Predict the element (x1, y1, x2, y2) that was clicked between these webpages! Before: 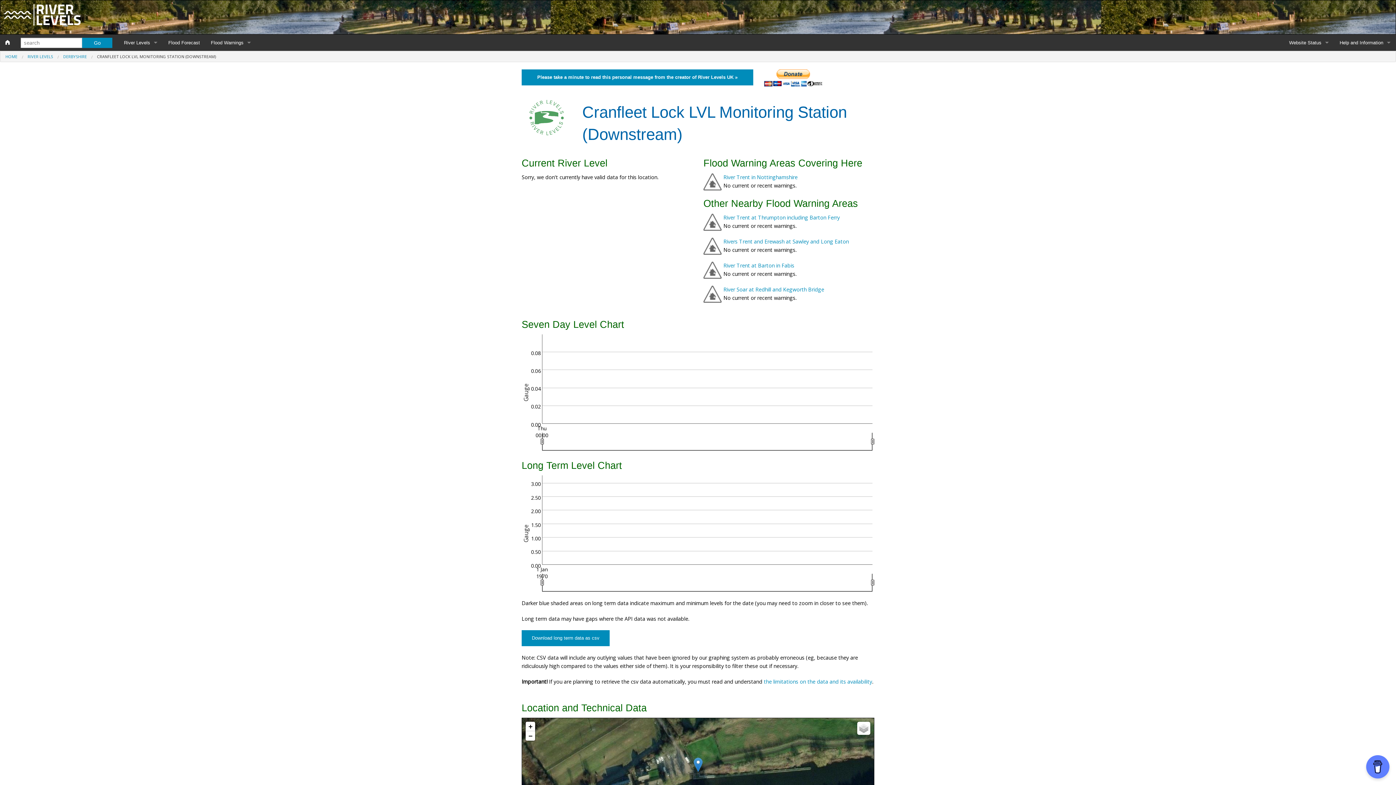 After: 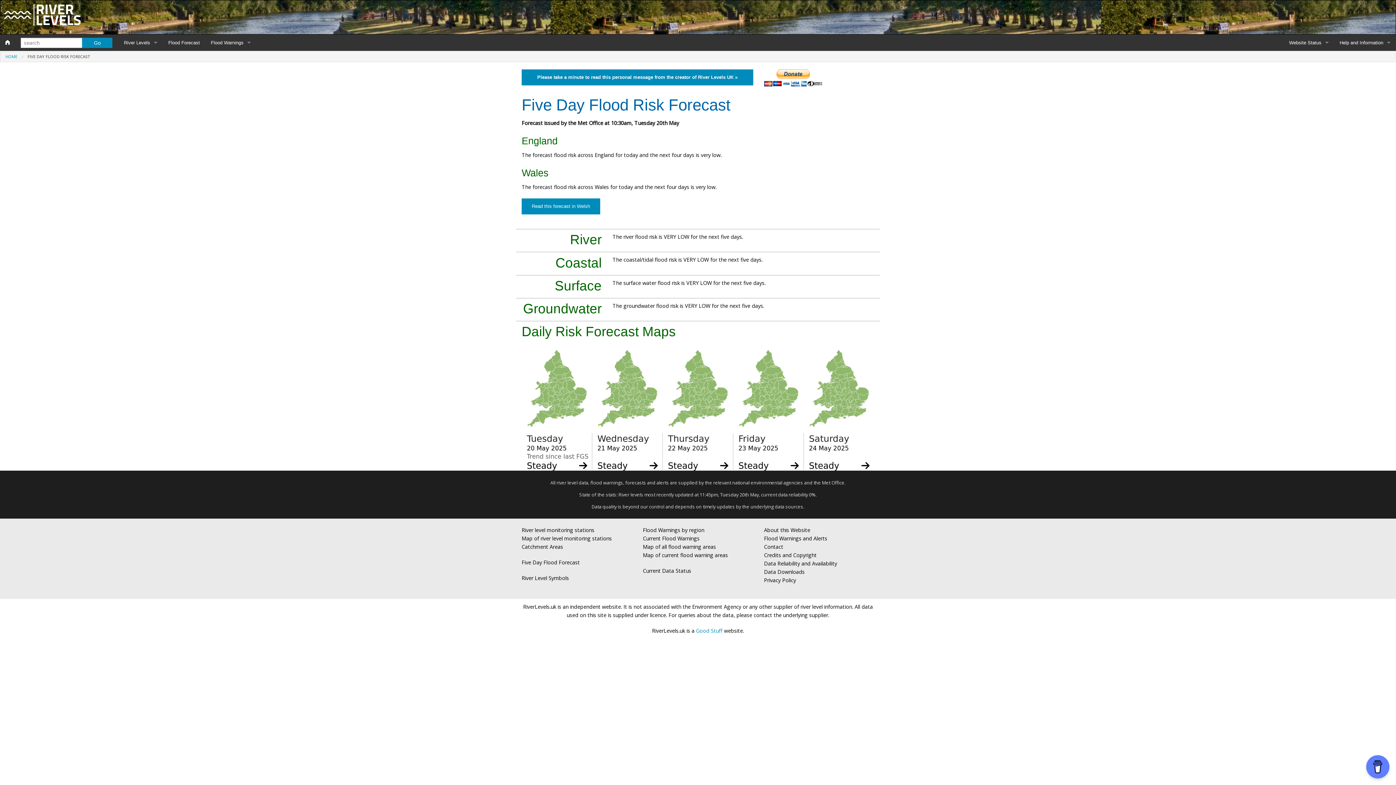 Action: bbox: (162, 34, 205, 50) label: Flood Forecast